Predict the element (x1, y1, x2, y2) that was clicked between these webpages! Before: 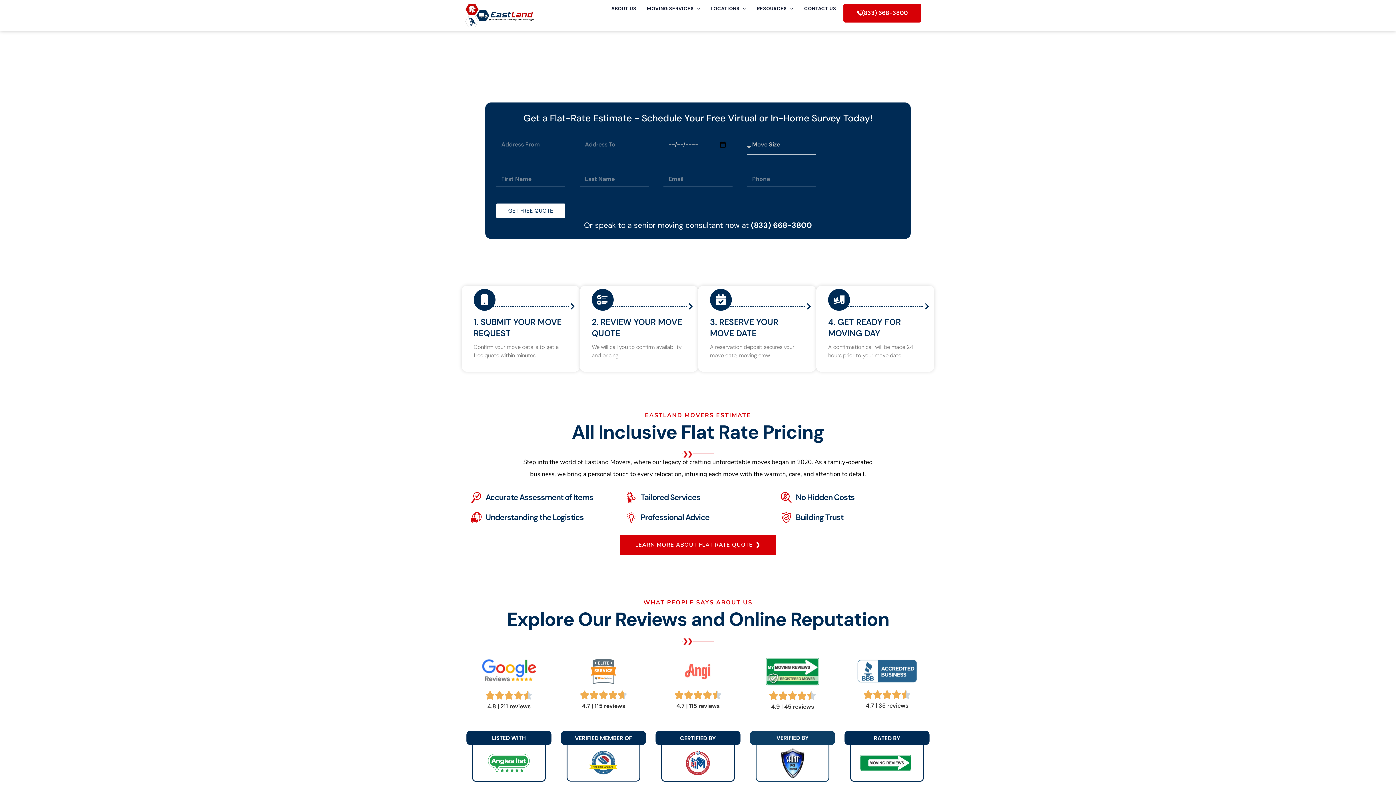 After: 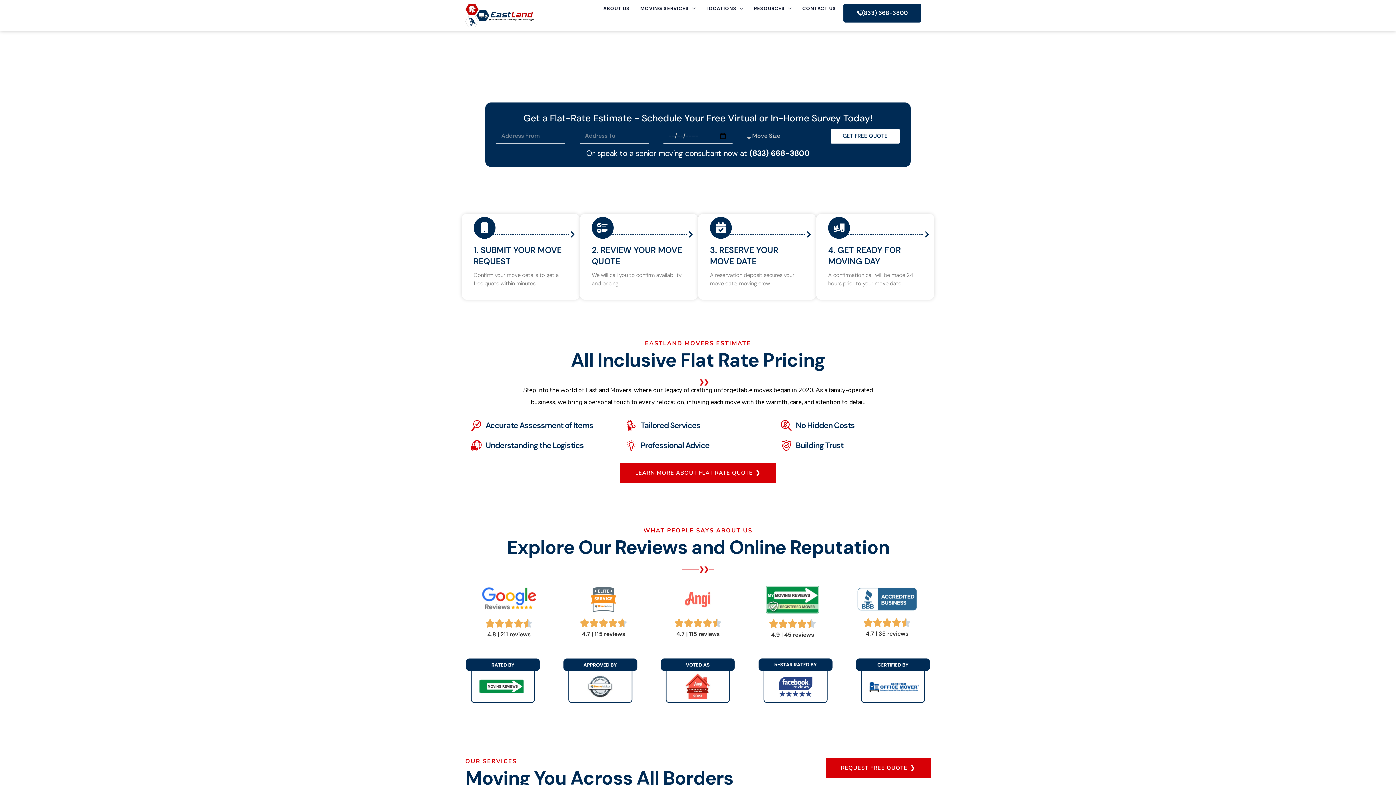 Action: label: (833) 668-3800 bbox: (843, 3, 921, 22)